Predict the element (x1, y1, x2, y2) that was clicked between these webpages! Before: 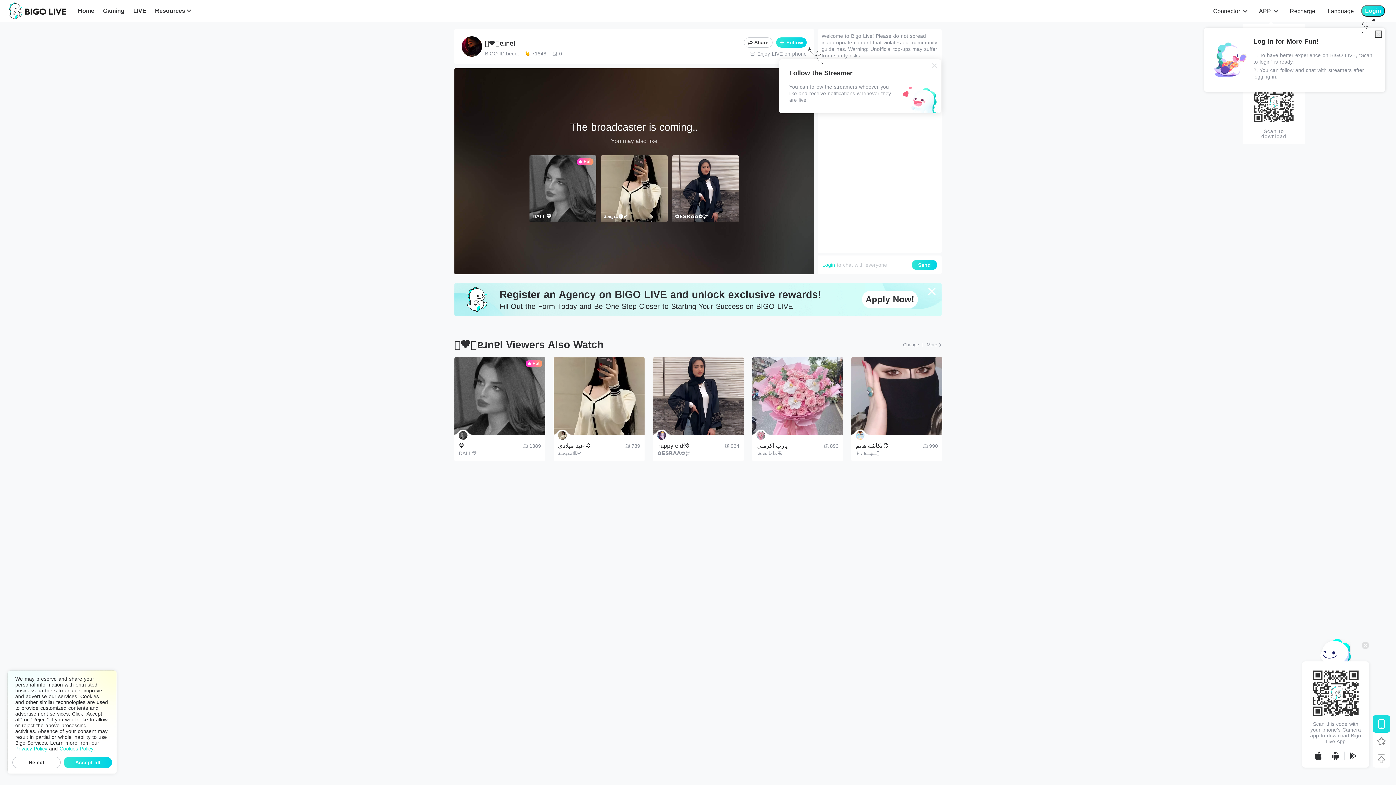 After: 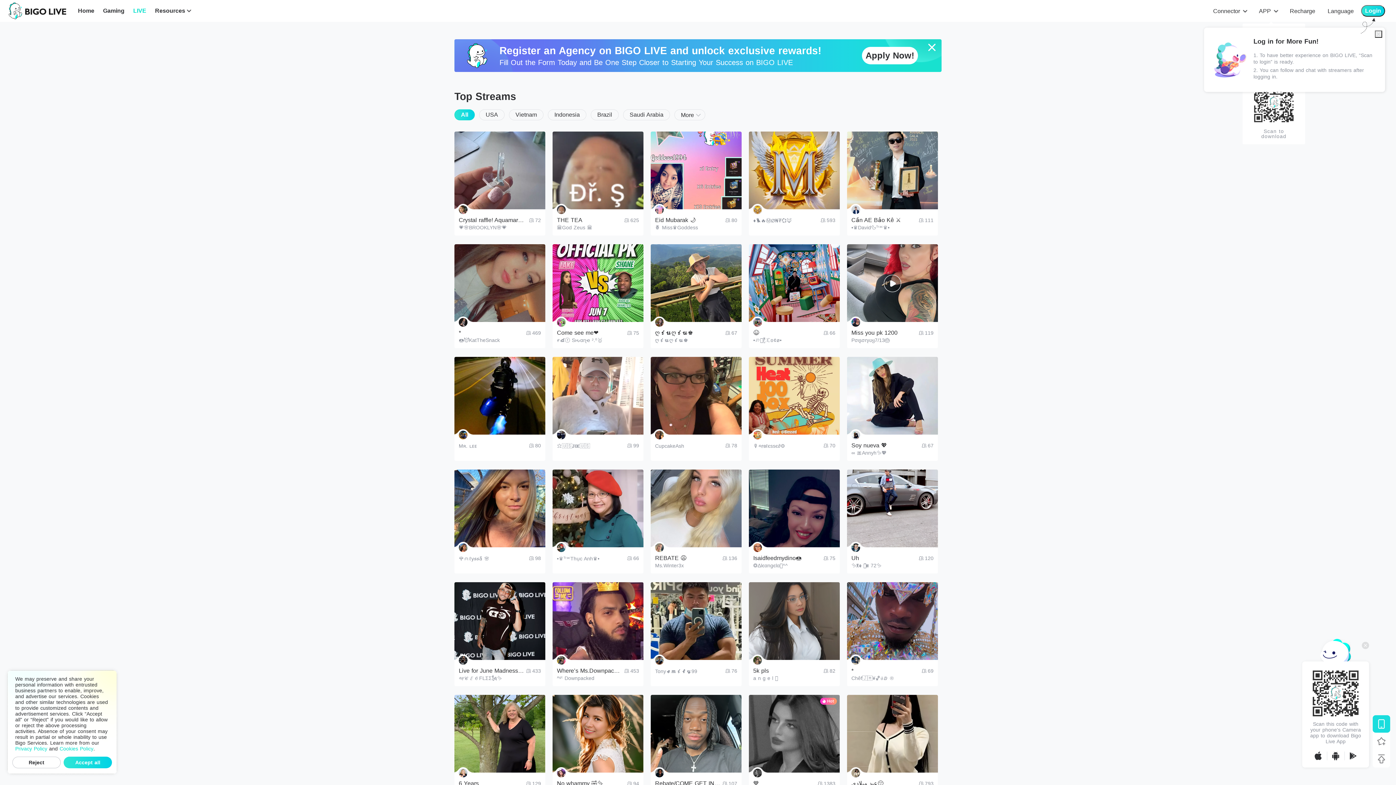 Action: bbox: (926, 342, 941, 348) label: More